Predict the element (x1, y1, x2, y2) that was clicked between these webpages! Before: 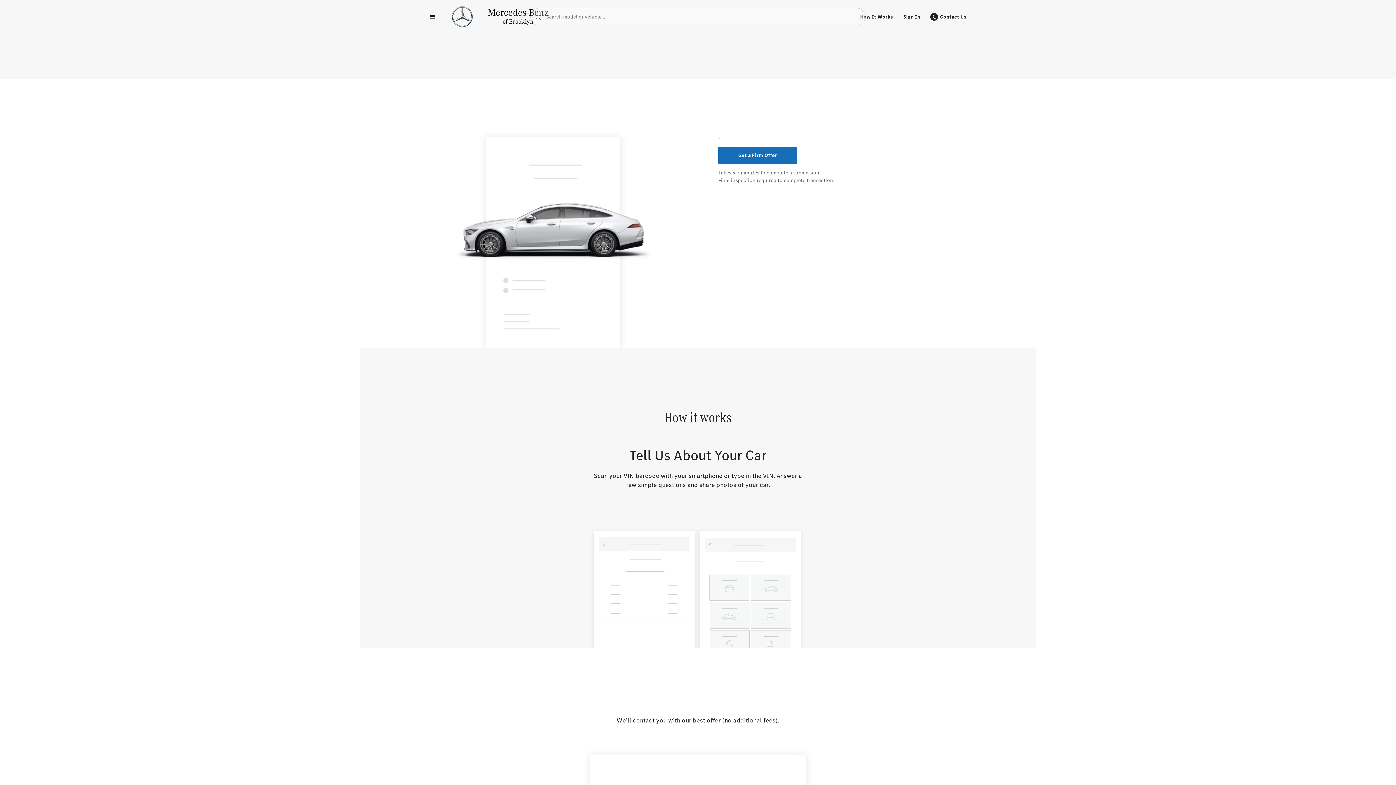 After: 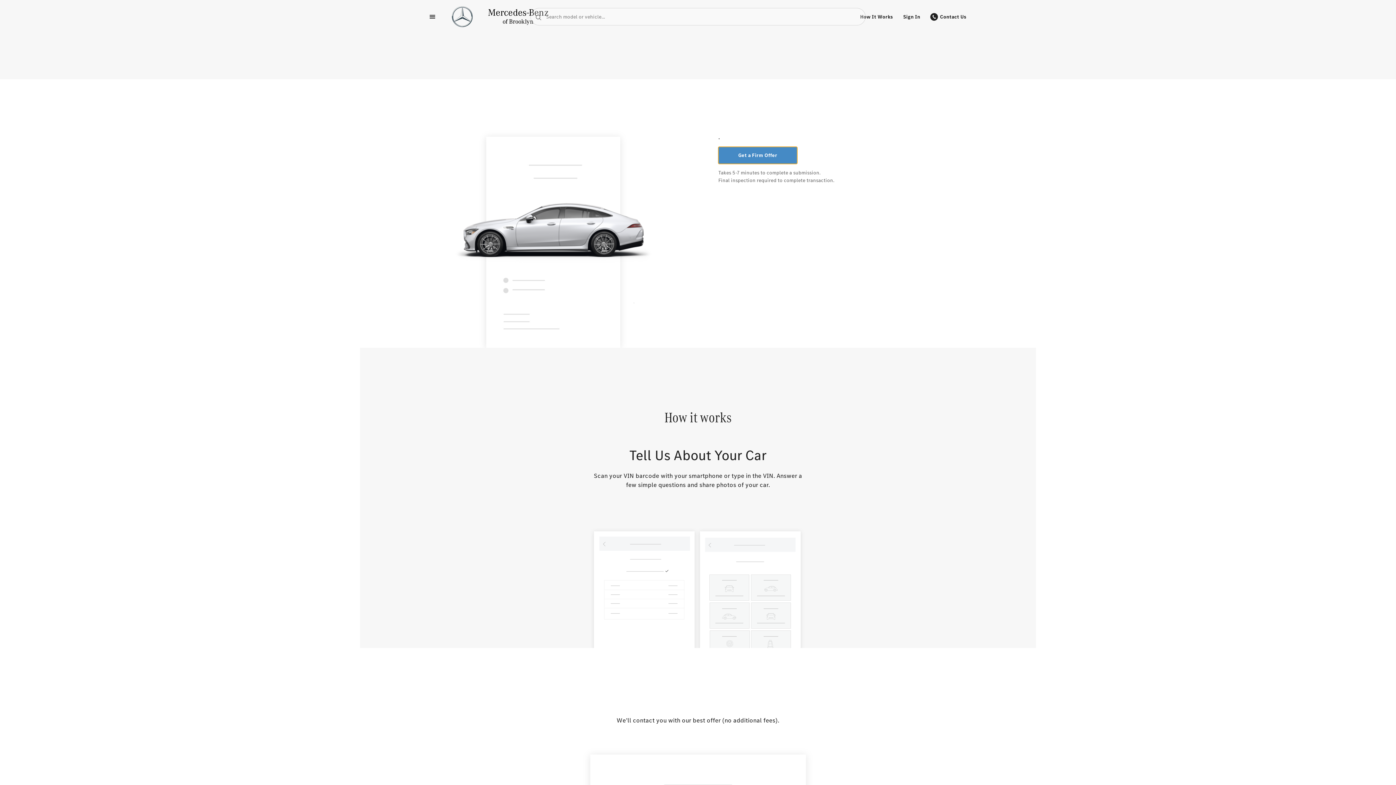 Action: label: Get a Firm Offer bbox: (718, 146, 797, 164)